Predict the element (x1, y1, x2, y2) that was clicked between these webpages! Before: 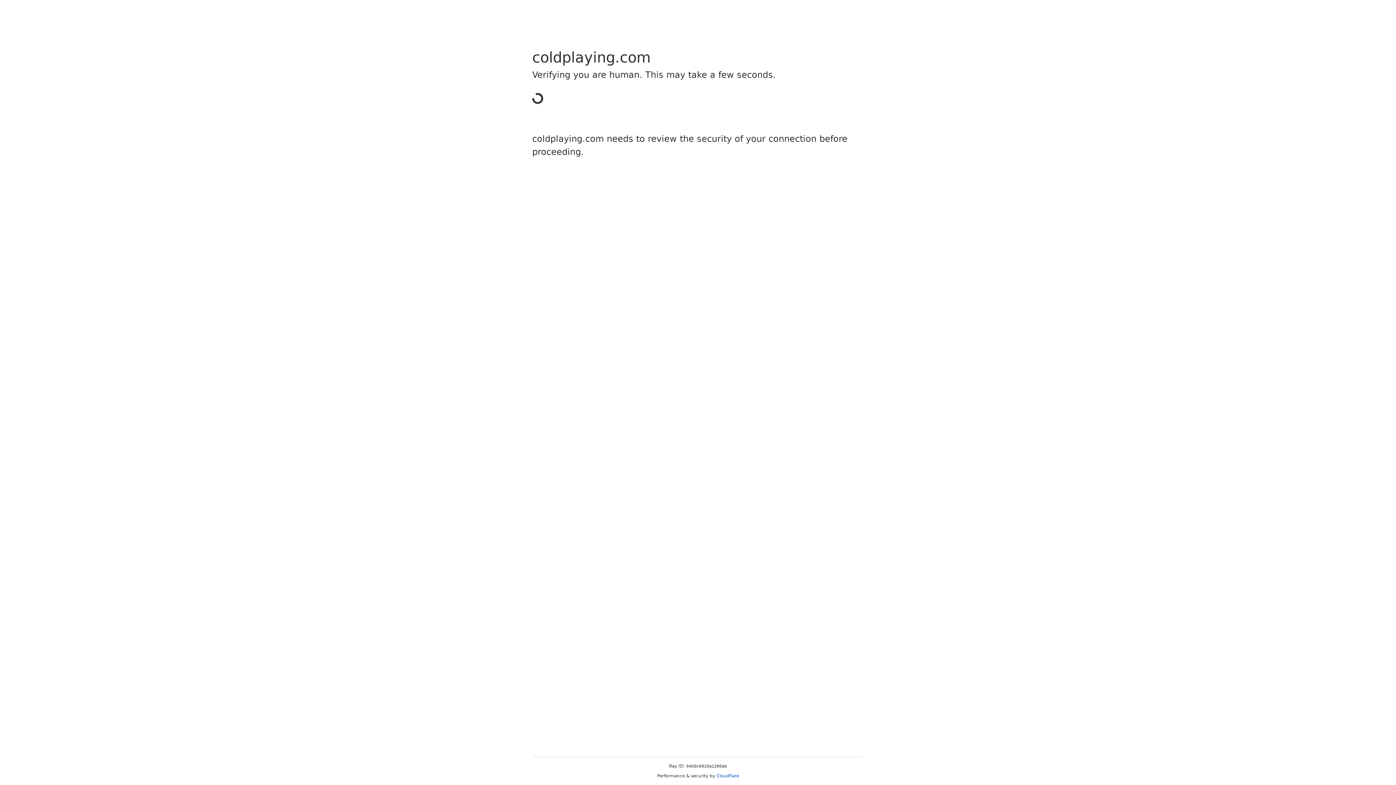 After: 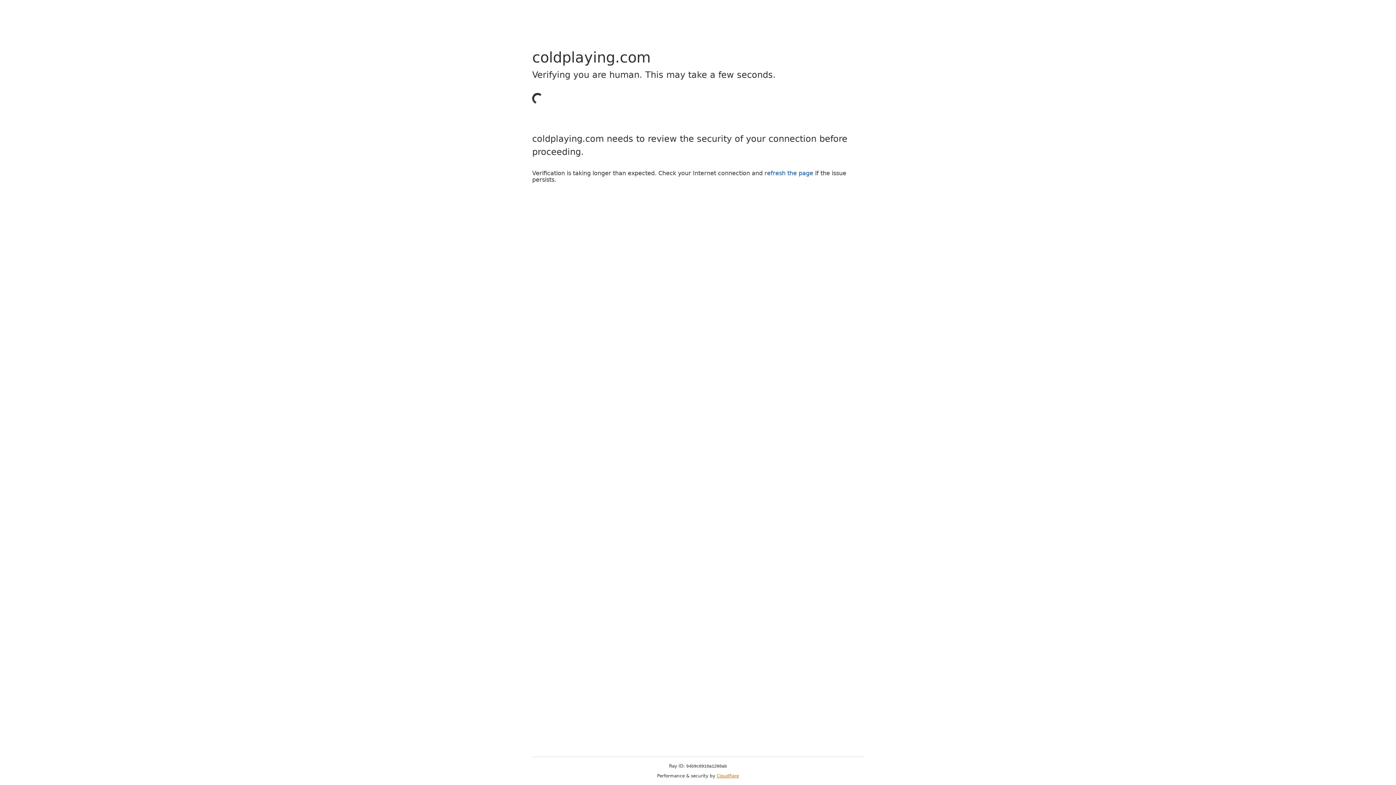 Action: bbox: (716, 773, 739, 778) label: Cloudflare